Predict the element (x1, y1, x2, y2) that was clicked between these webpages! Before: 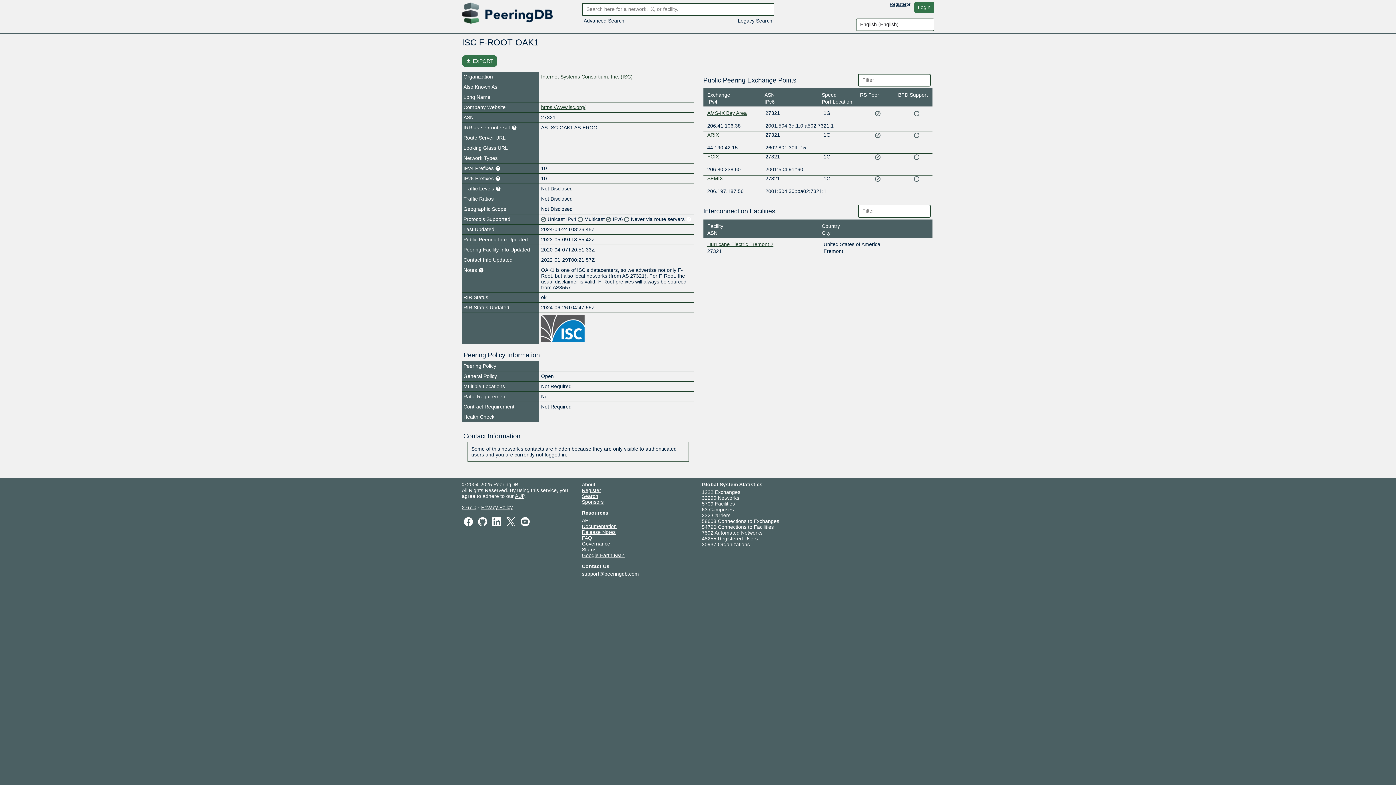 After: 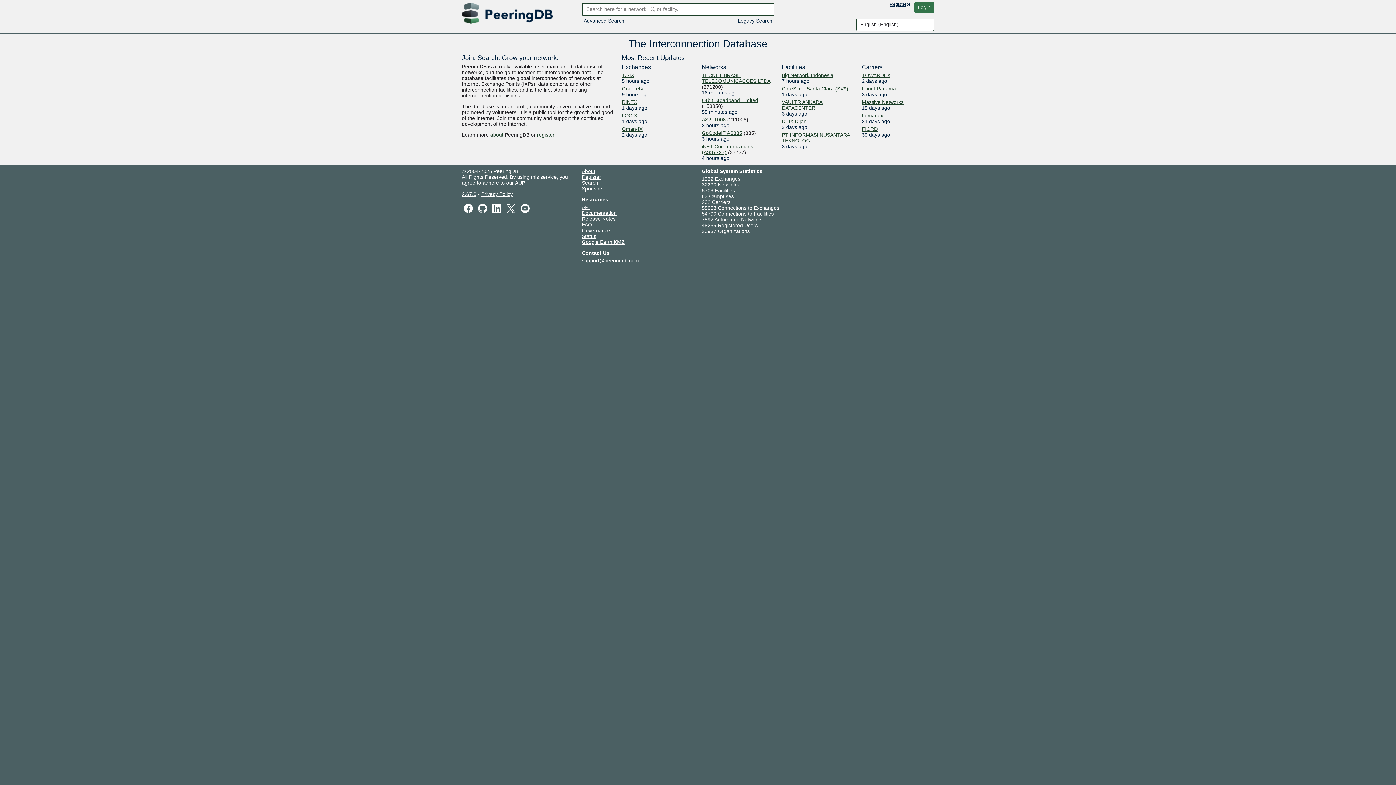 Action: bbox: (738, 17, 772, 23) label: Legacy Search